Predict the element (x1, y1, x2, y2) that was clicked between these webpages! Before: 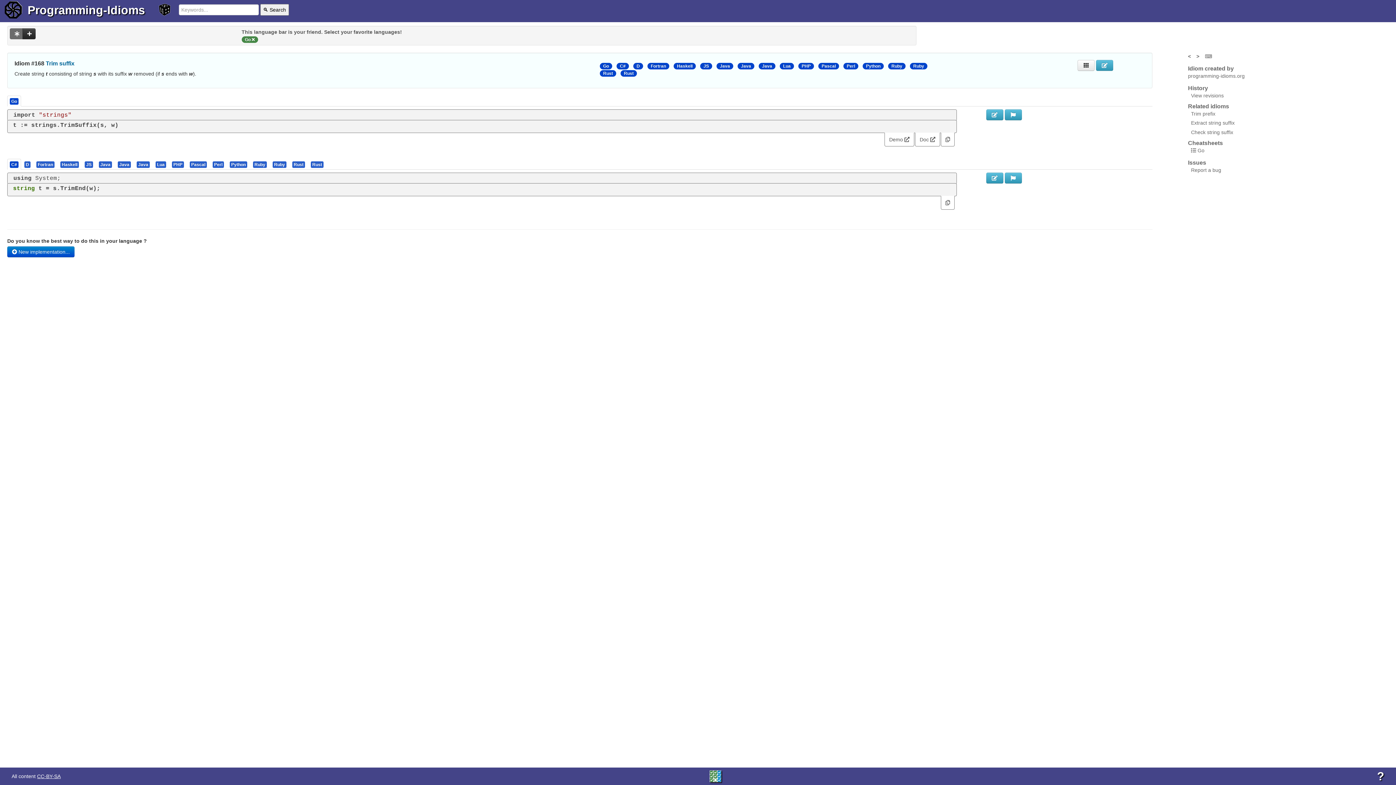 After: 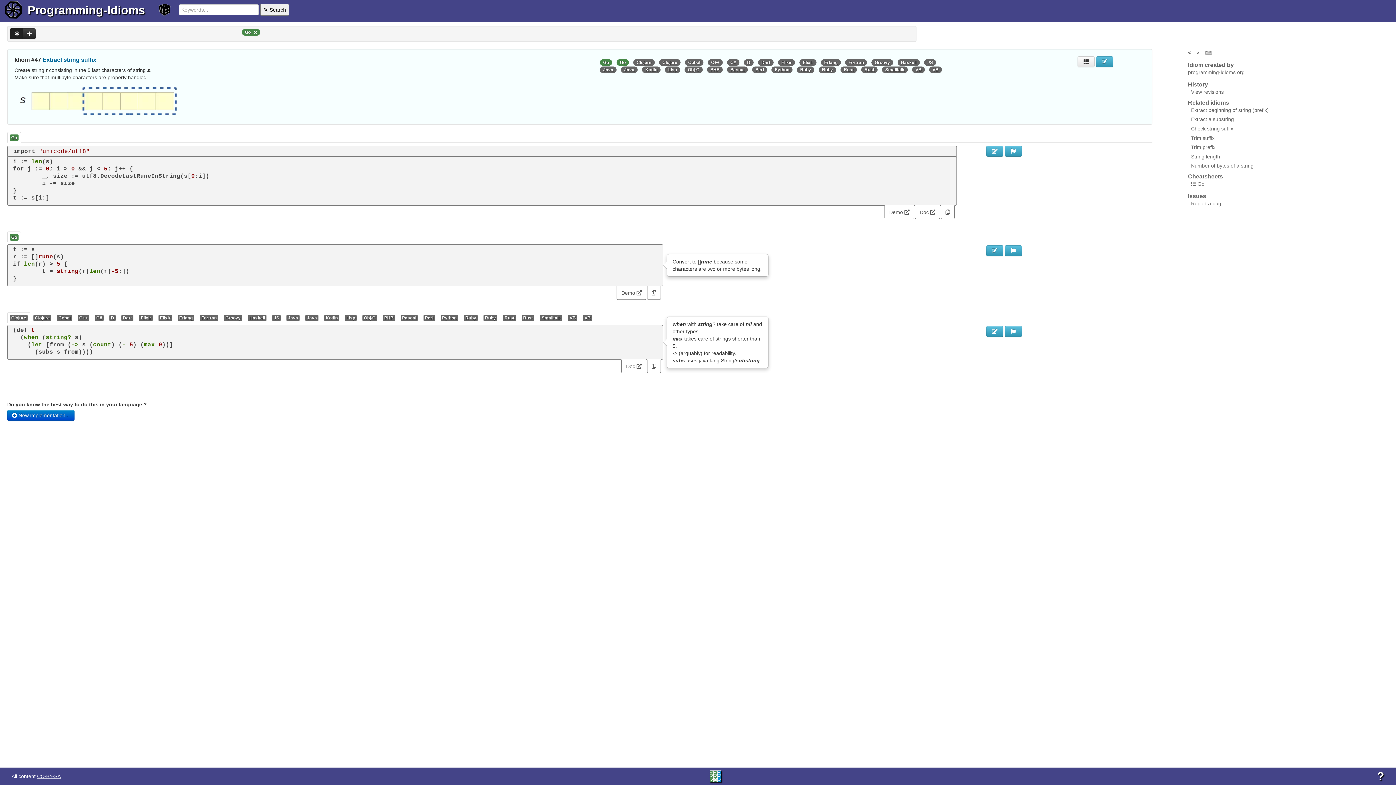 Action: label: Extract string suffix bbox: (1191, 120, 1234, 125)